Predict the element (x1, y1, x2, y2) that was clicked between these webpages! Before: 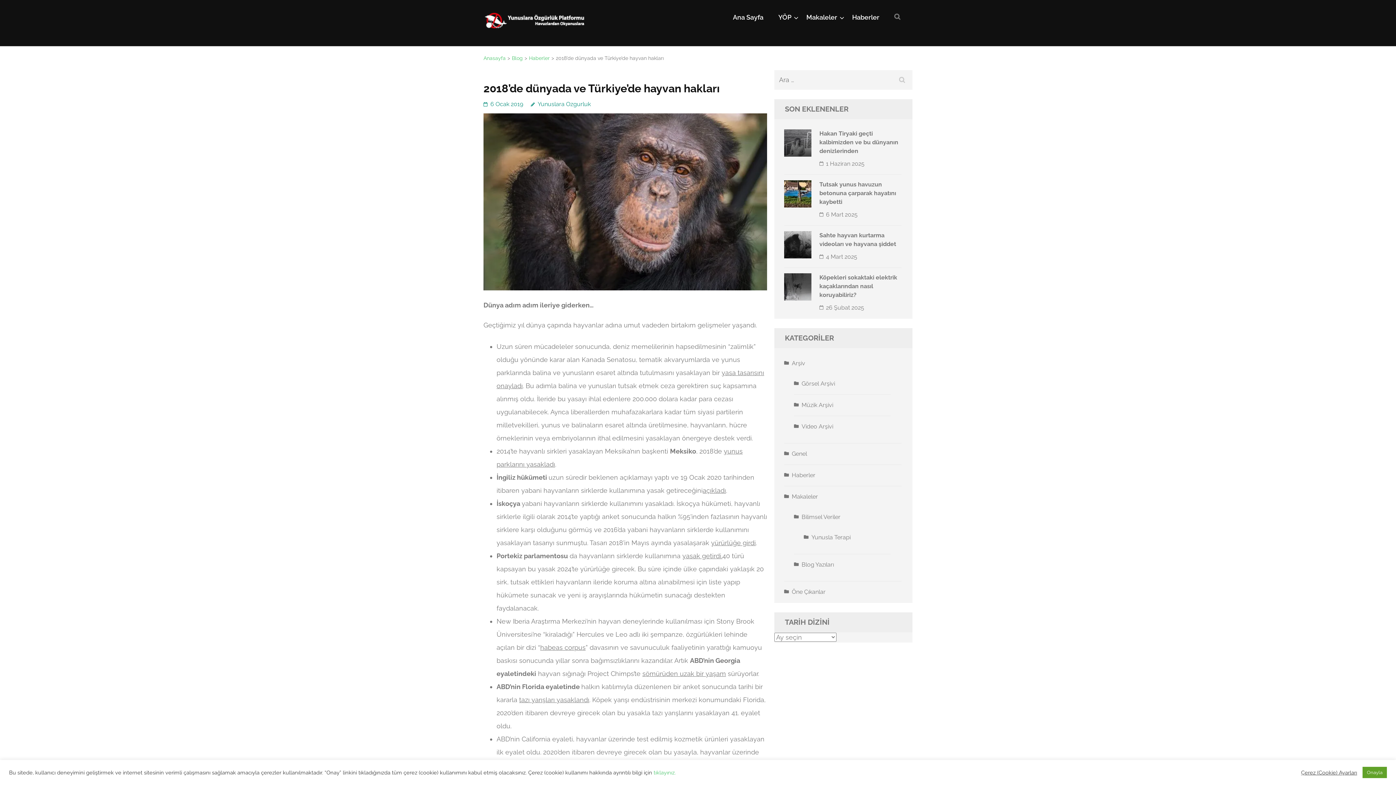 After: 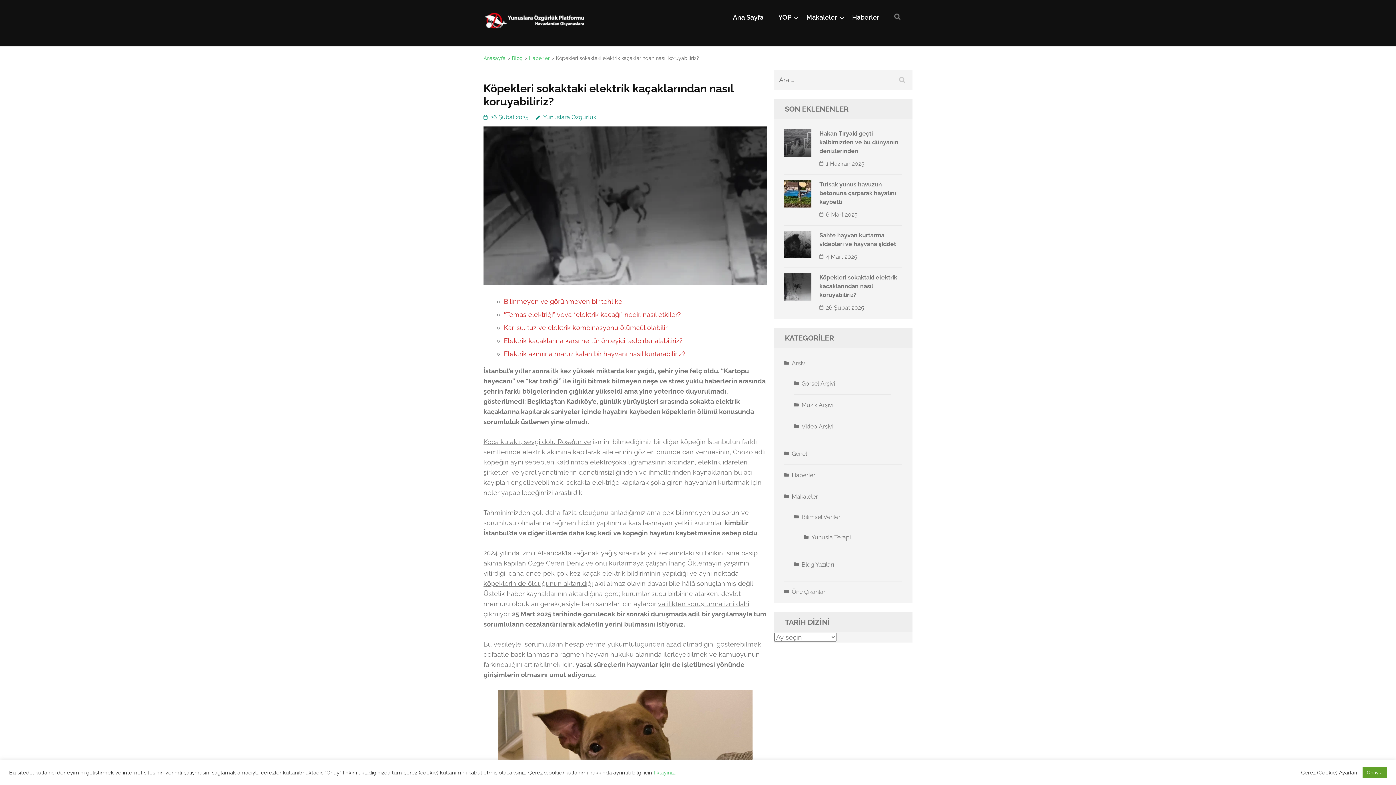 Action: bbox: (819, 304, 864, 311) label:  26 Şubat 2025